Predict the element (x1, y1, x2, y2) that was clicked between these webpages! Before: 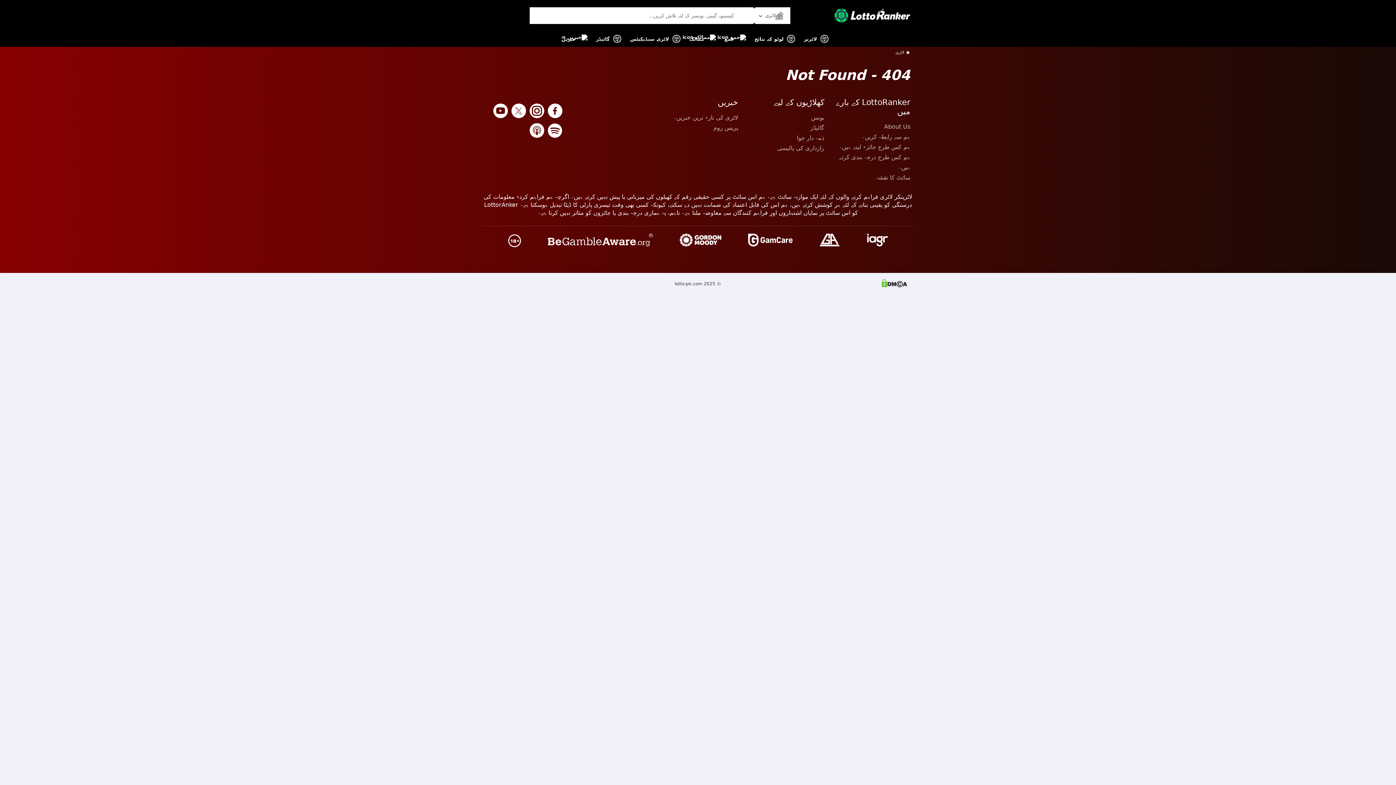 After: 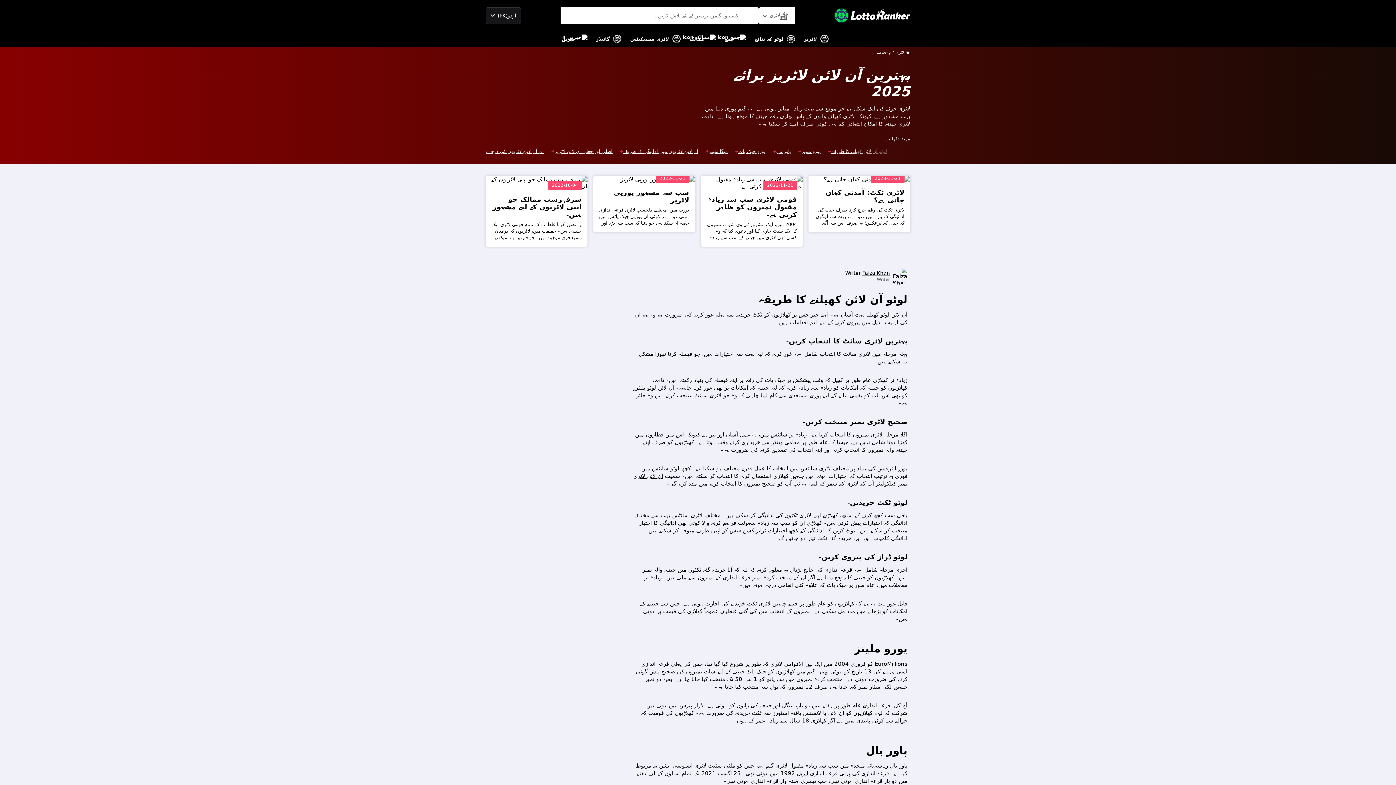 Action: label: لاٹریز bbox: (804, 30, 828, 46)